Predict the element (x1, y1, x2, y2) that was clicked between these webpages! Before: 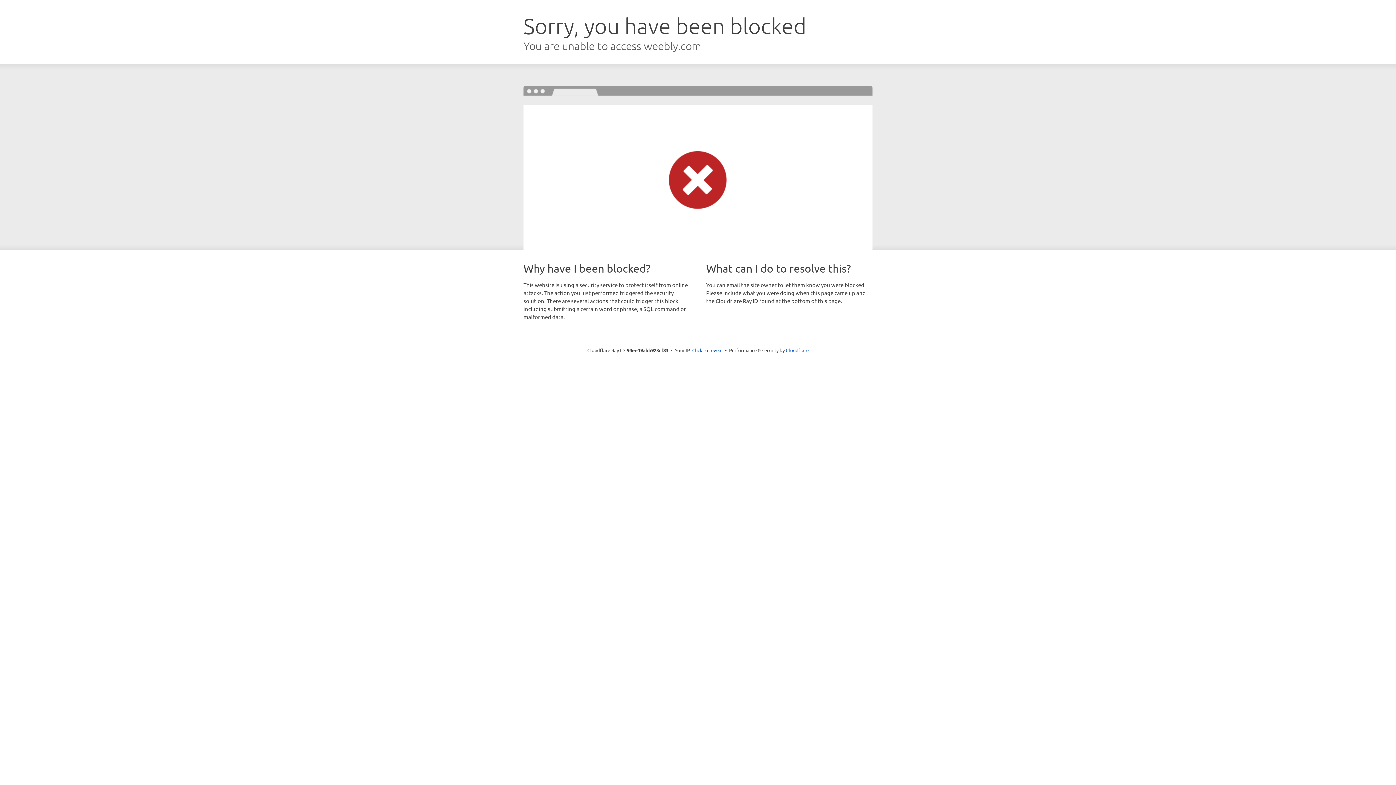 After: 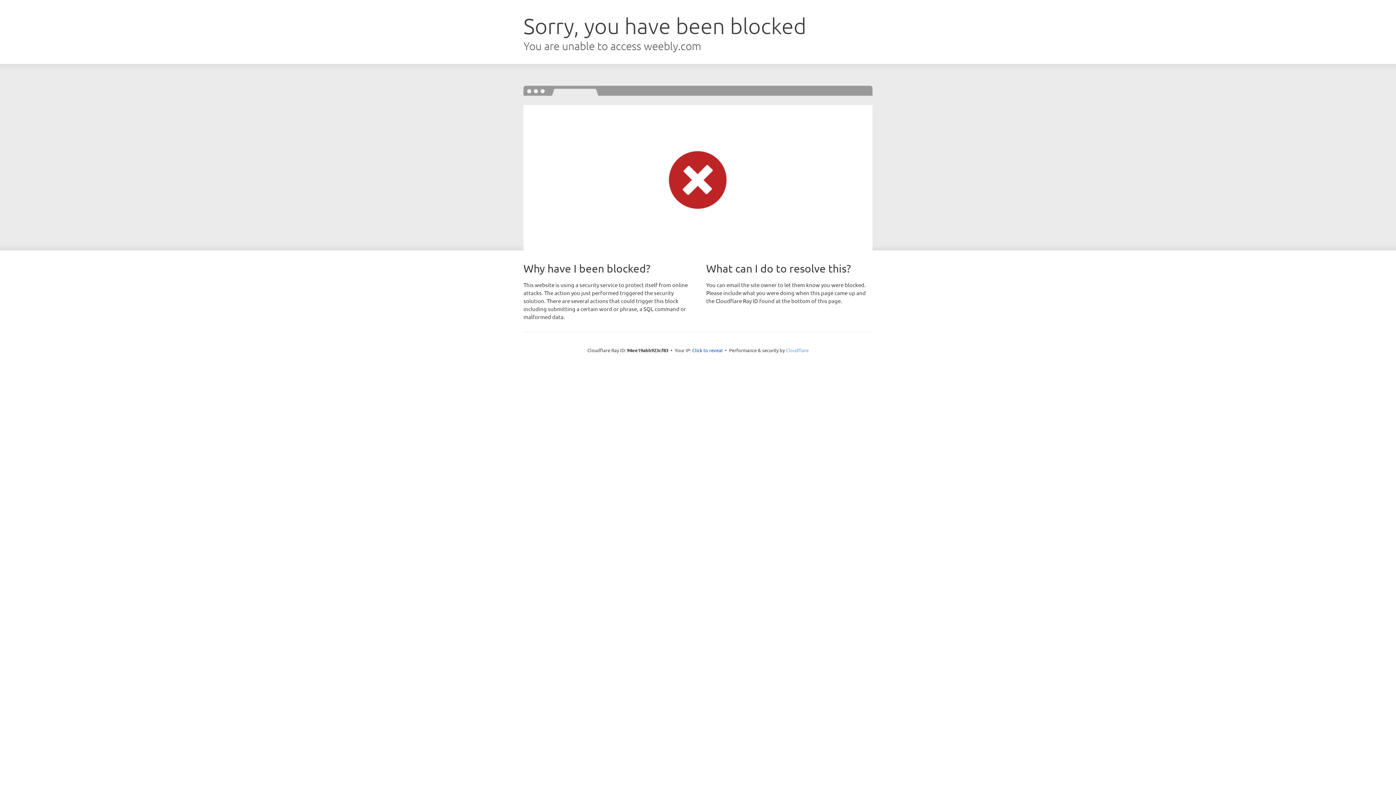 Action: bbox: (786, 347, 808, 353) label: Cloudflare